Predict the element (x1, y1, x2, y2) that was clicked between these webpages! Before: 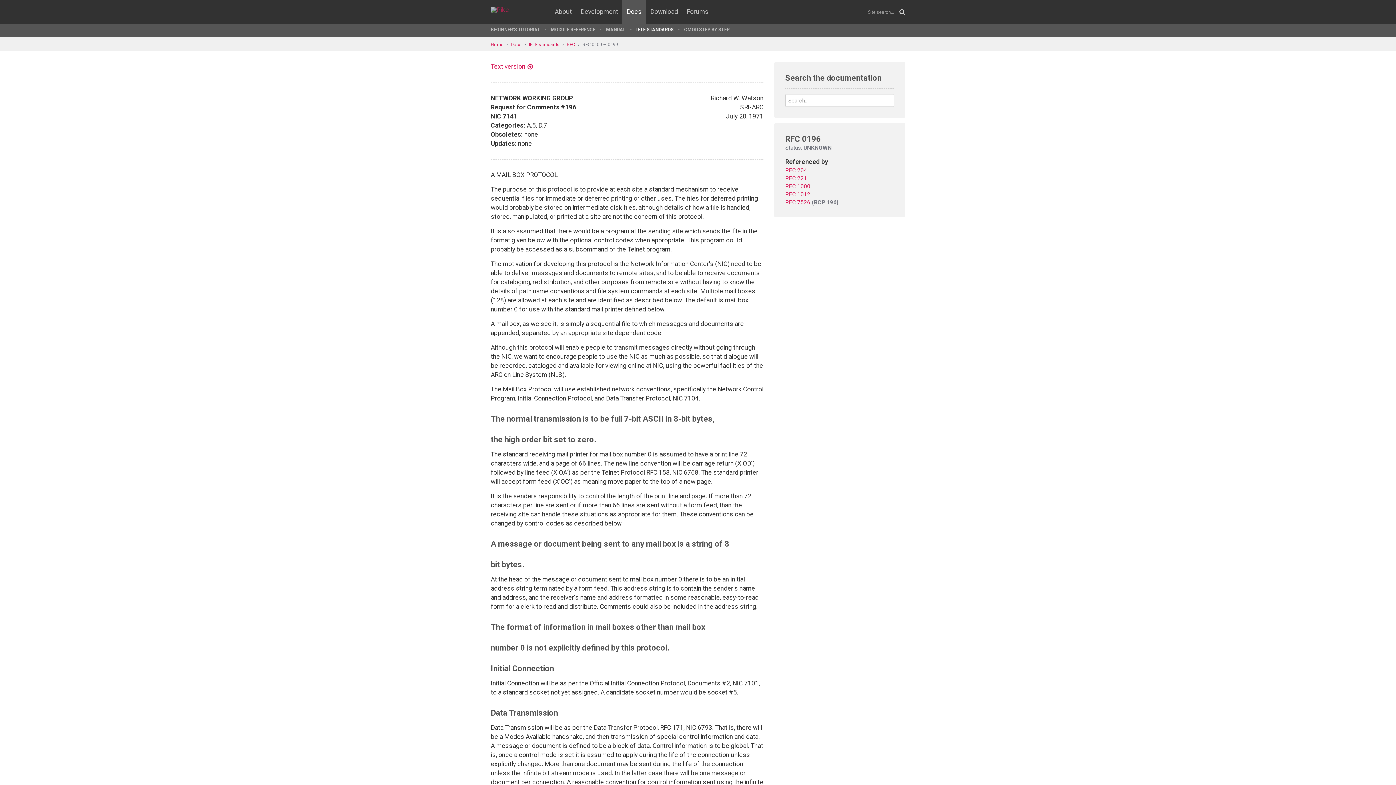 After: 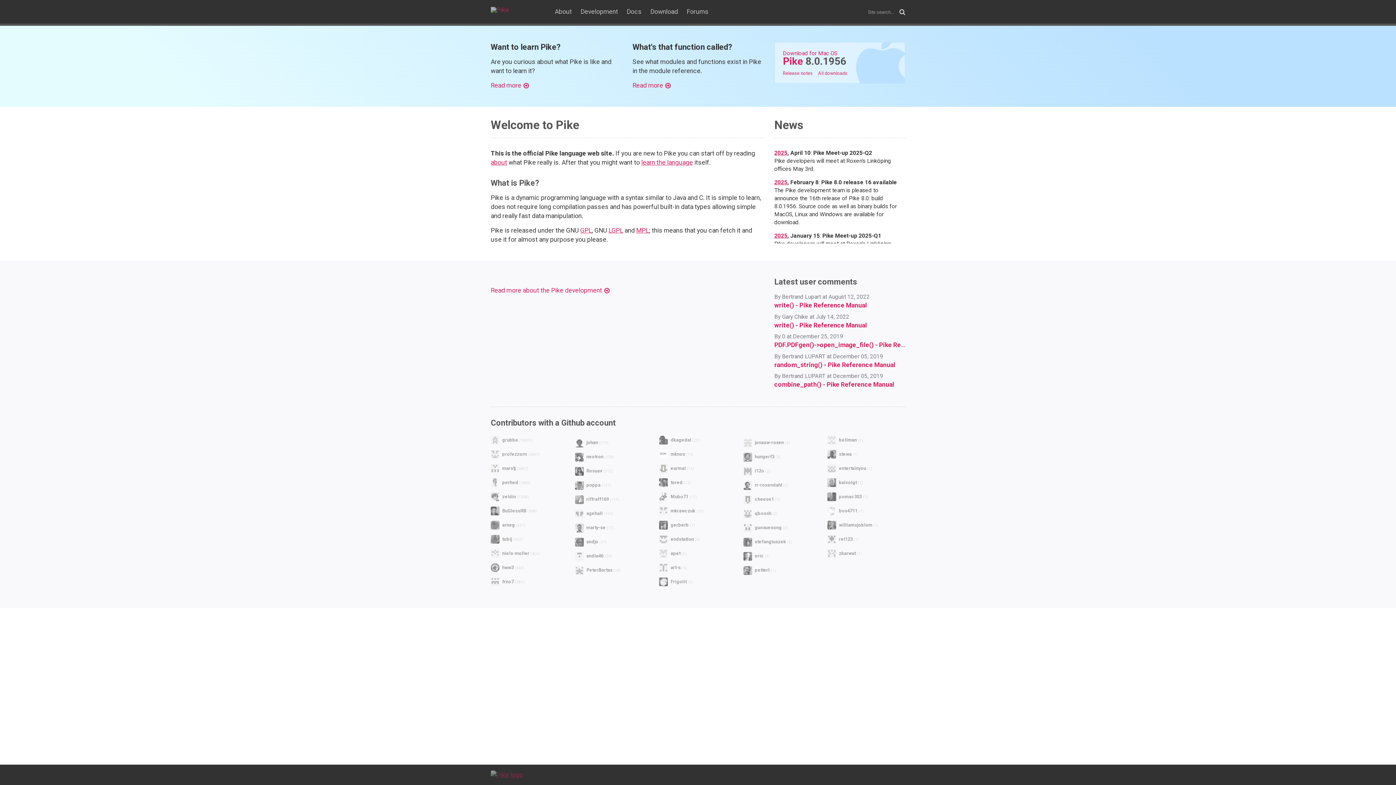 Action: bbox: (490, 41, 510, 47) label: Home